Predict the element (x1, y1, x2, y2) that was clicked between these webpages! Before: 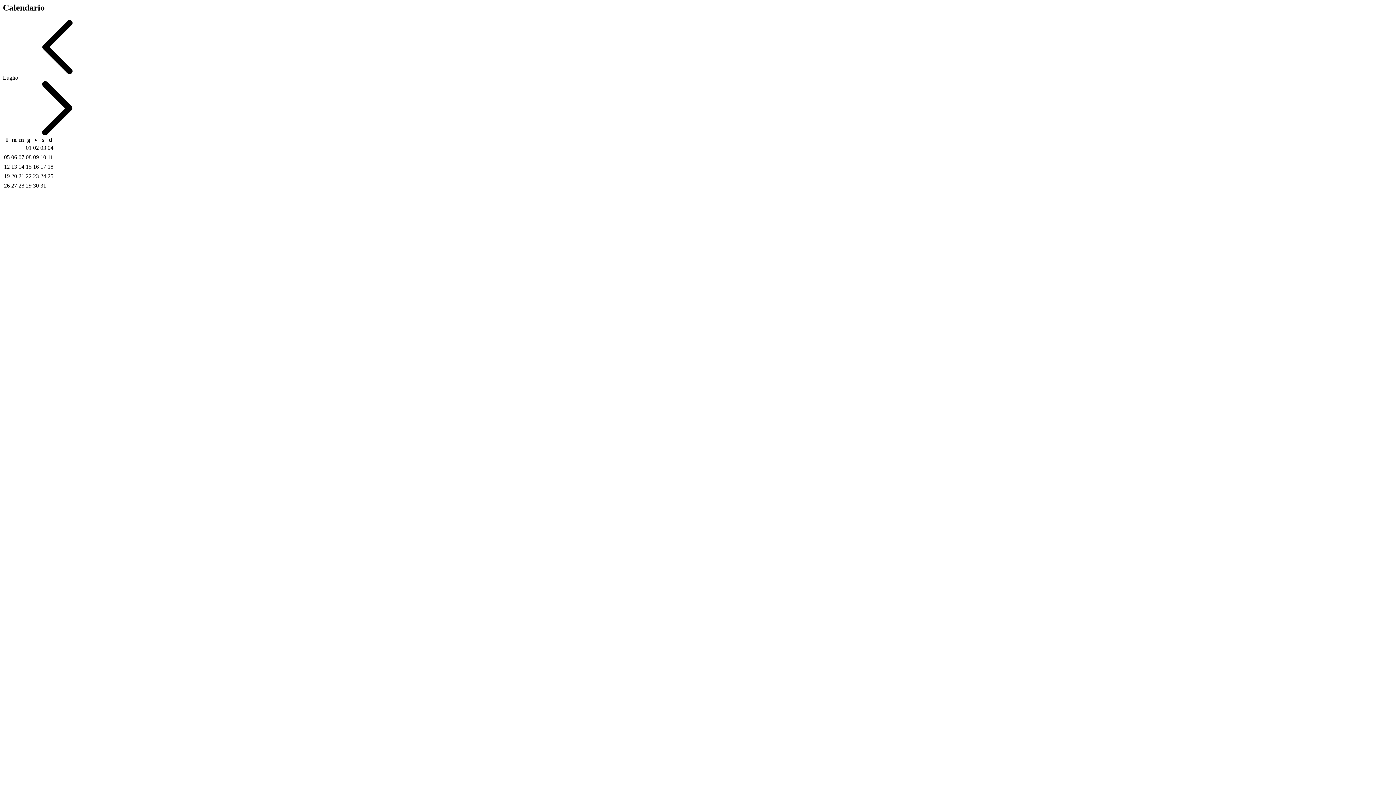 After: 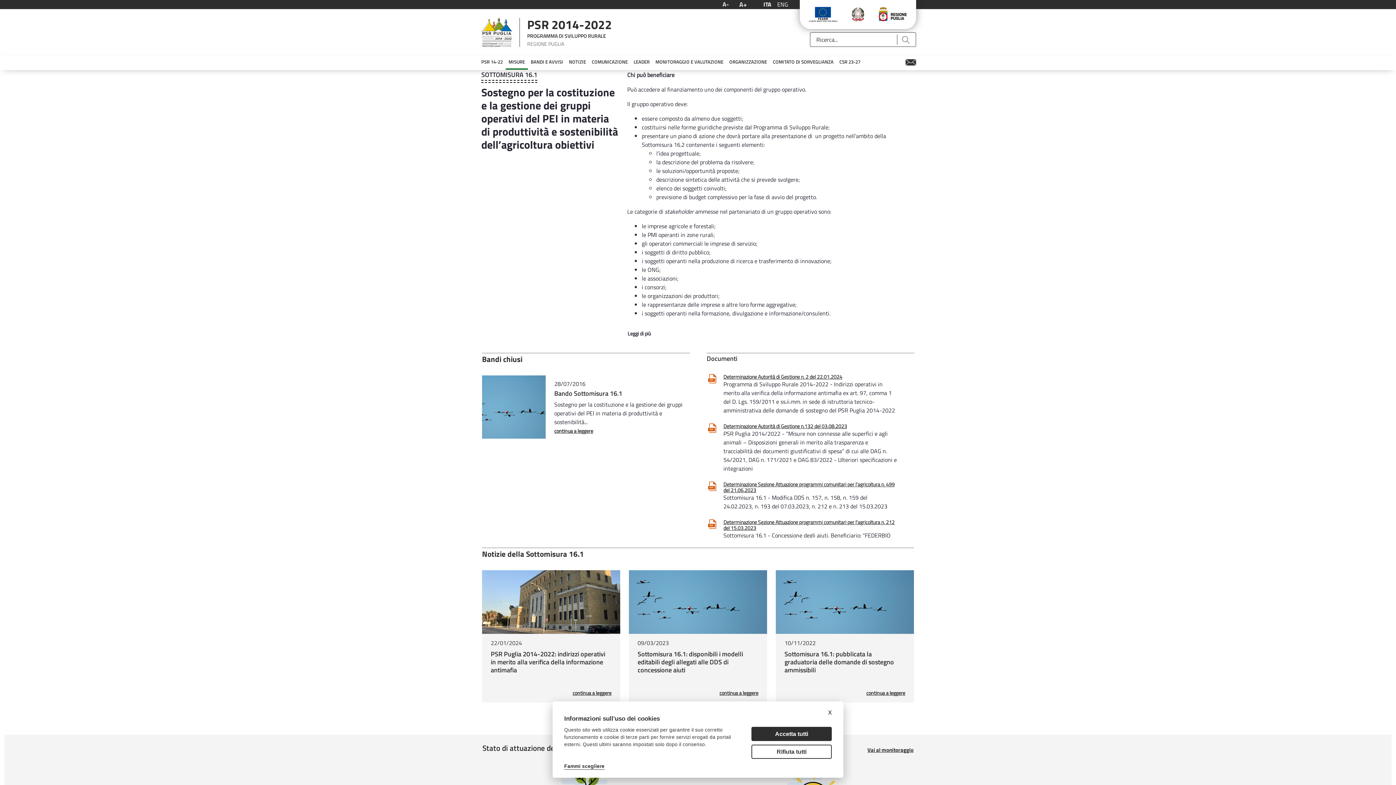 Action: bbox: (2, 69, 112, 75)